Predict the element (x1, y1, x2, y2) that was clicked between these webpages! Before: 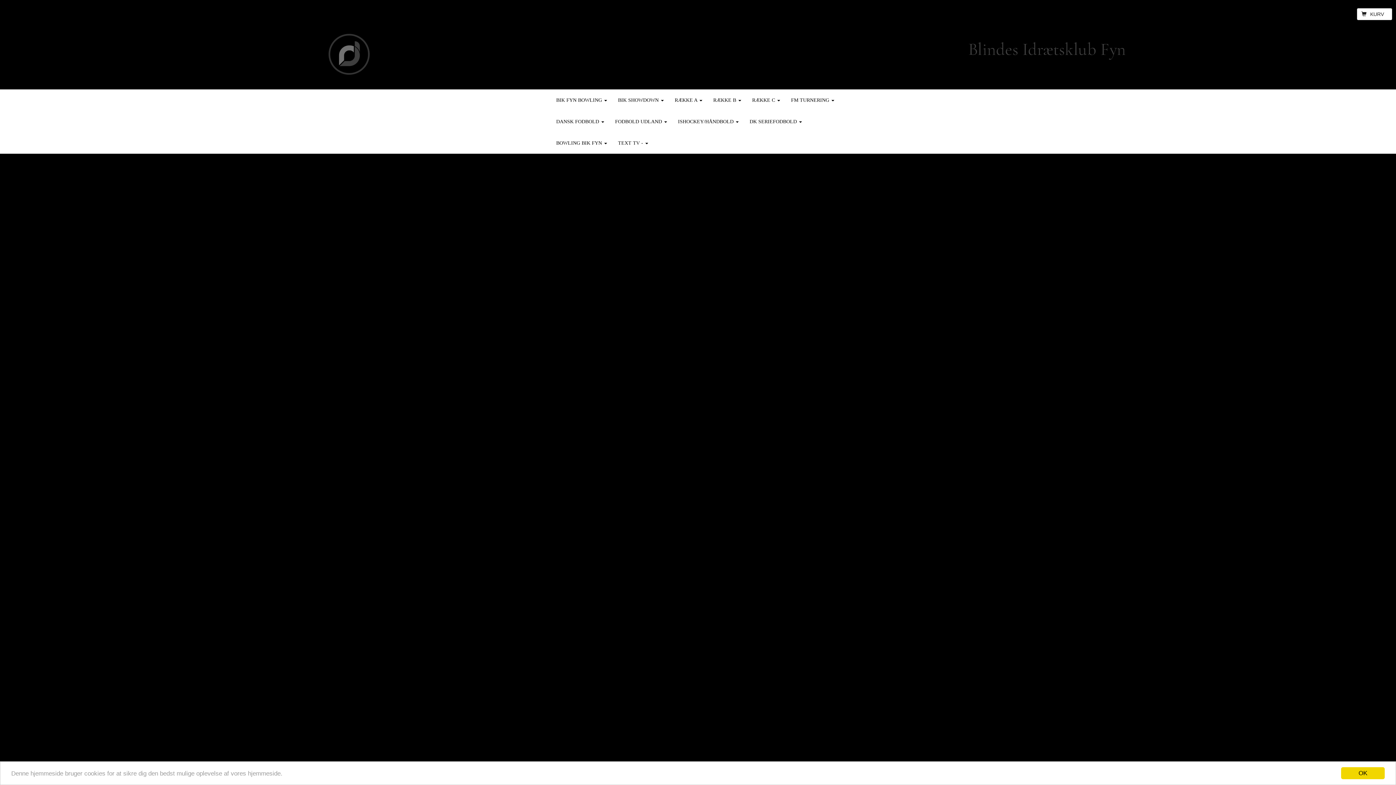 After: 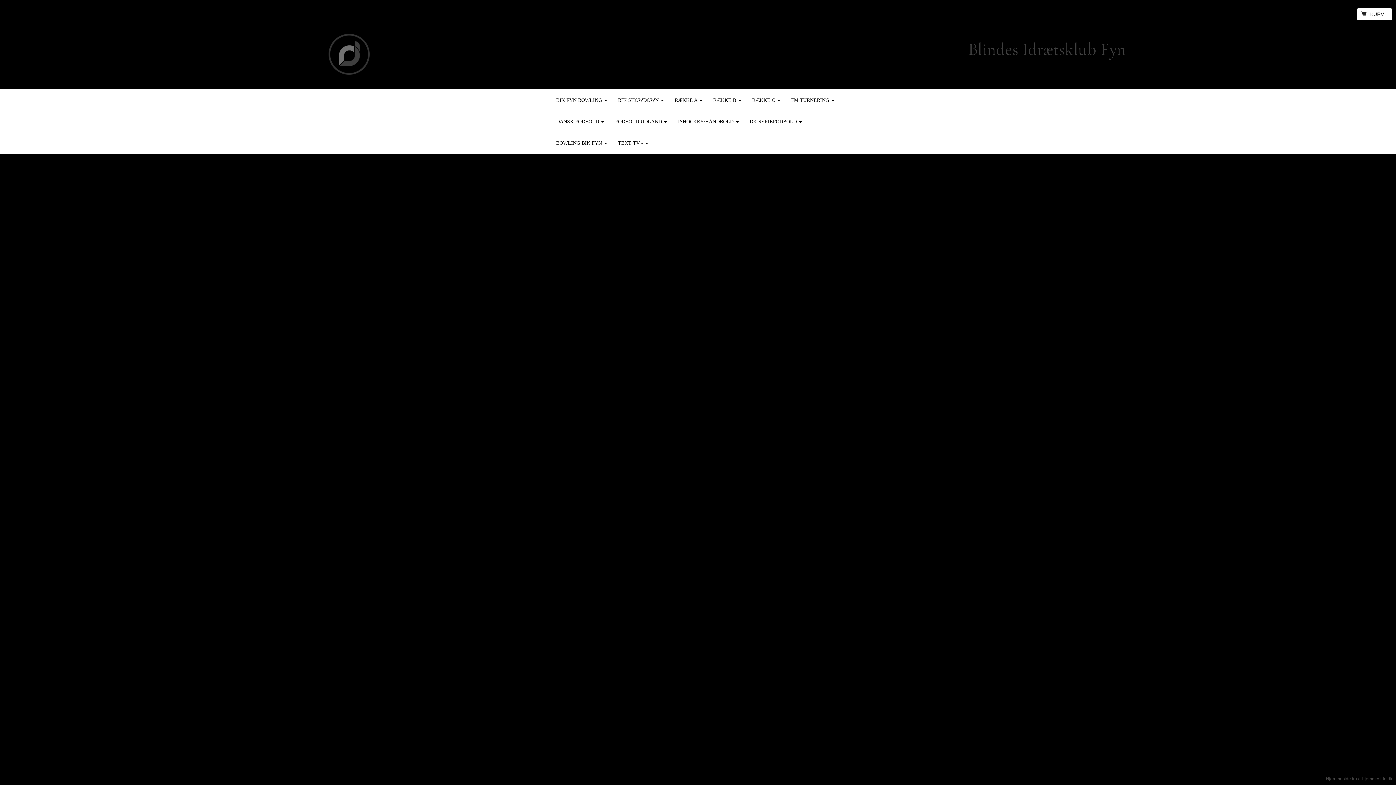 Action: bbox: (1341, 767, 1385, 779) label: OK